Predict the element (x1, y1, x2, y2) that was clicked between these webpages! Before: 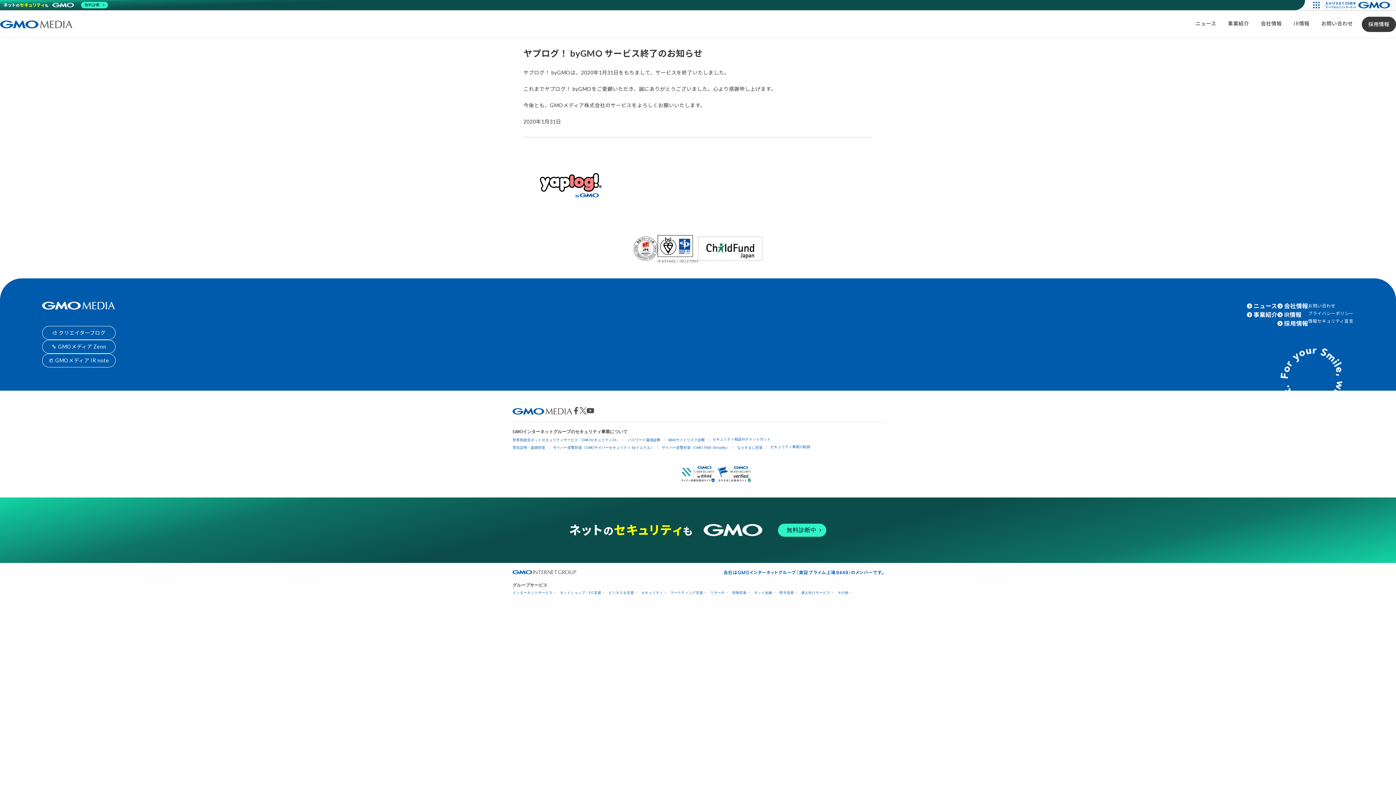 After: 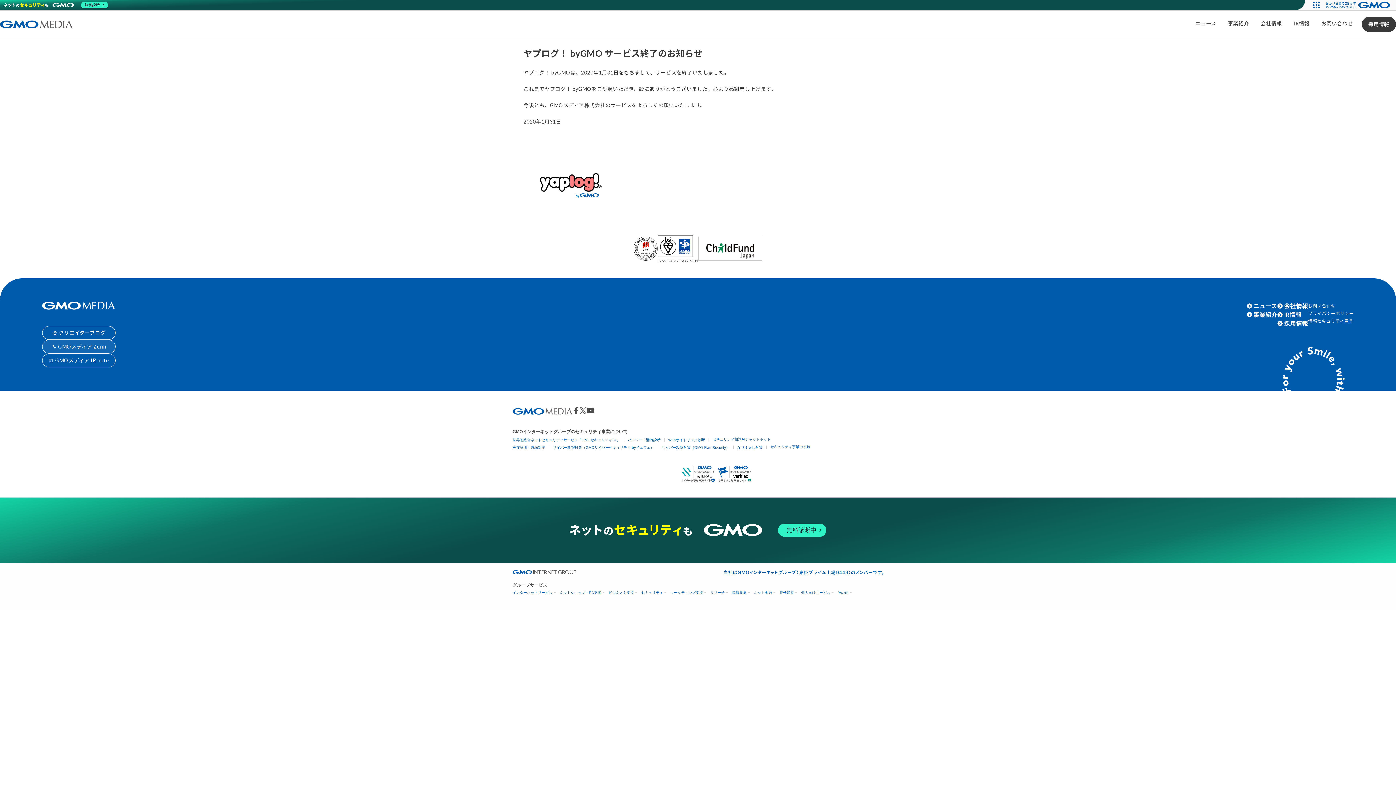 Action: label: 🔧 GMOメディア Zenn bbox: (42, 340, 115, 353)